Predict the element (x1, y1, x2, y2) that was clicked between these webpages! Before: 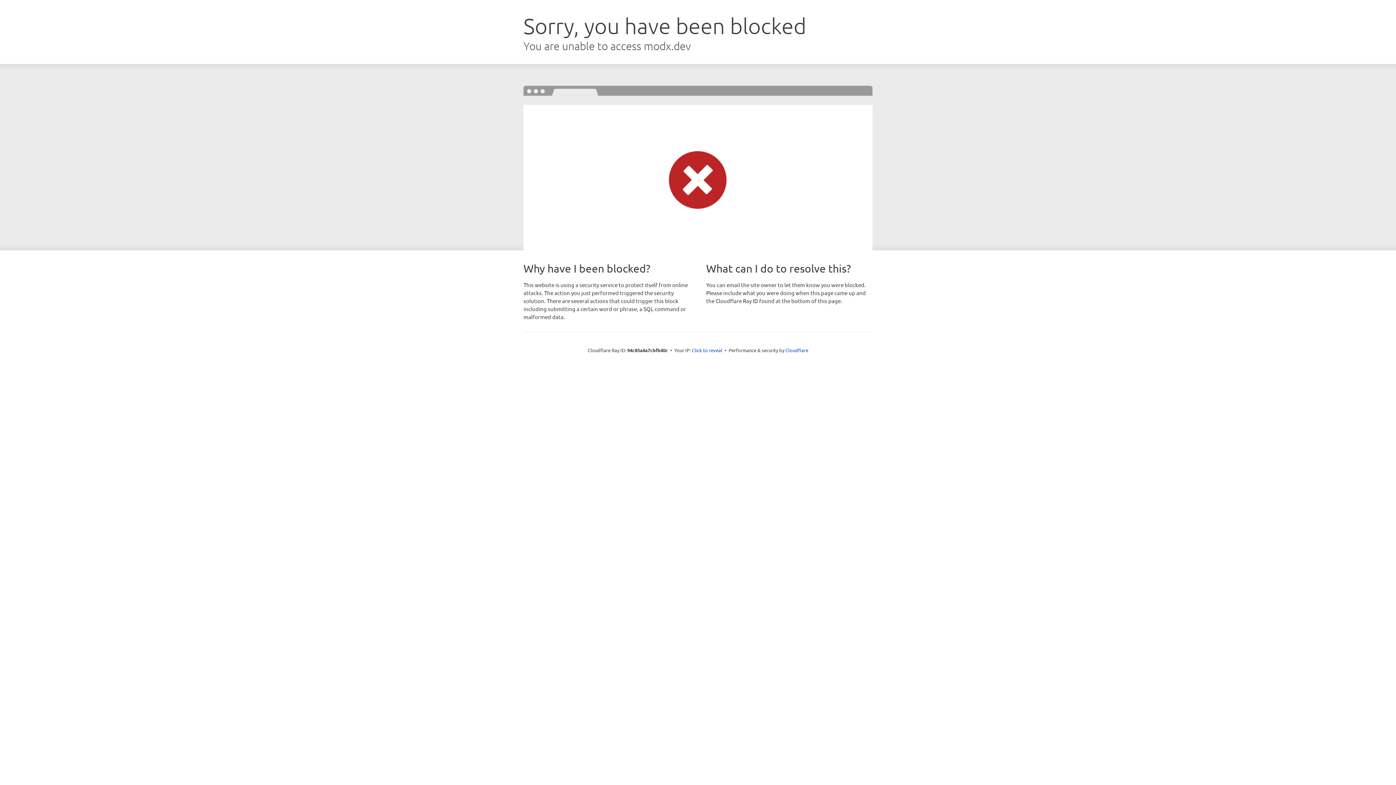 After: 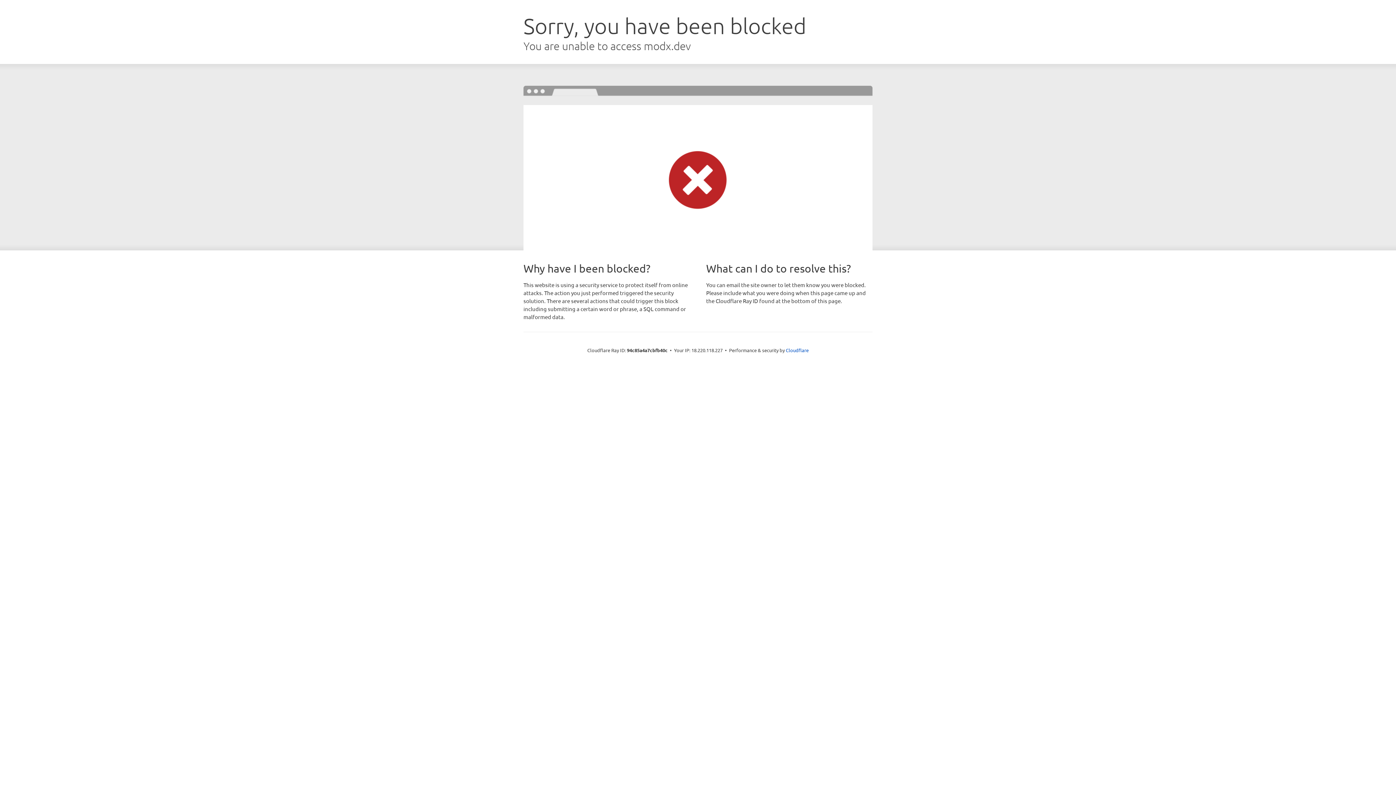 Action: bbox: (692, 346, 722, 353) label: Click to reveal